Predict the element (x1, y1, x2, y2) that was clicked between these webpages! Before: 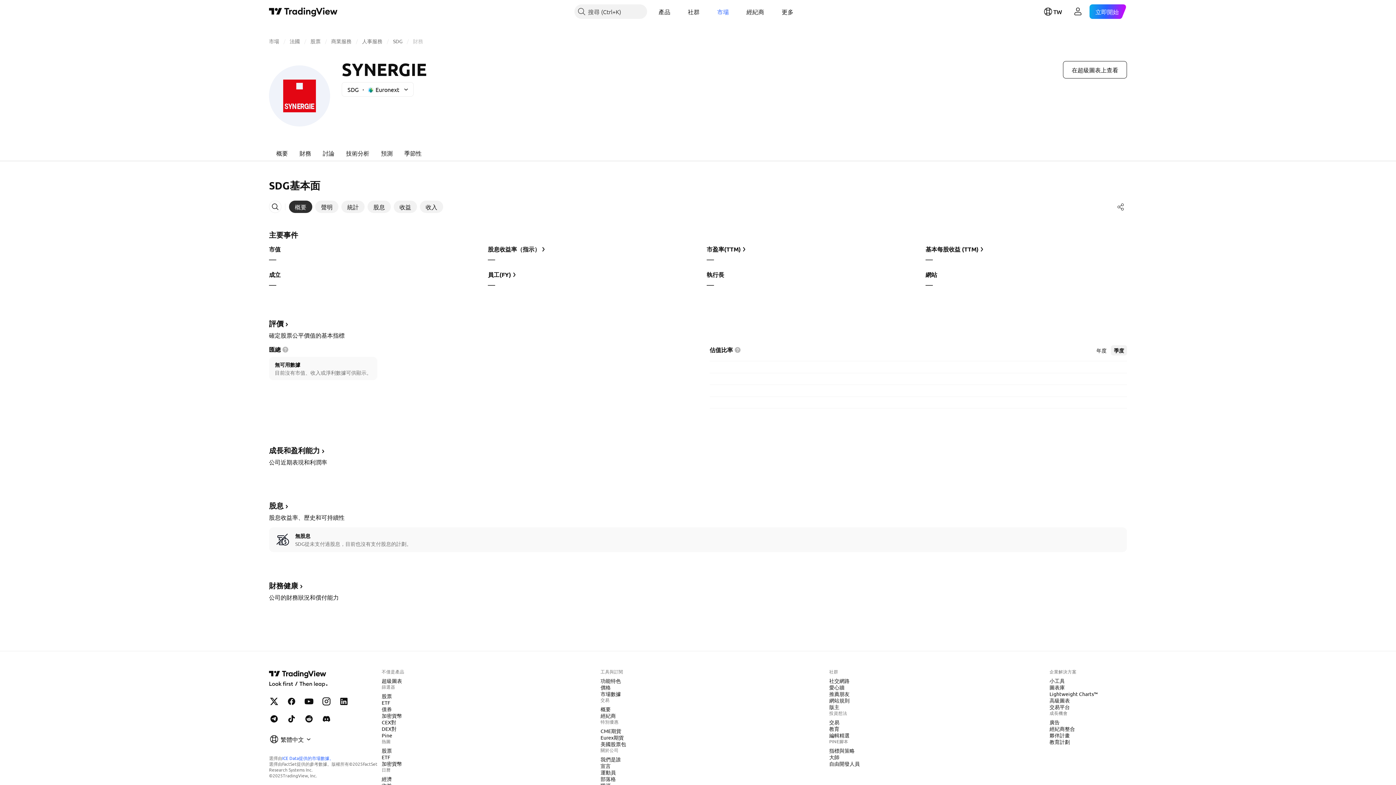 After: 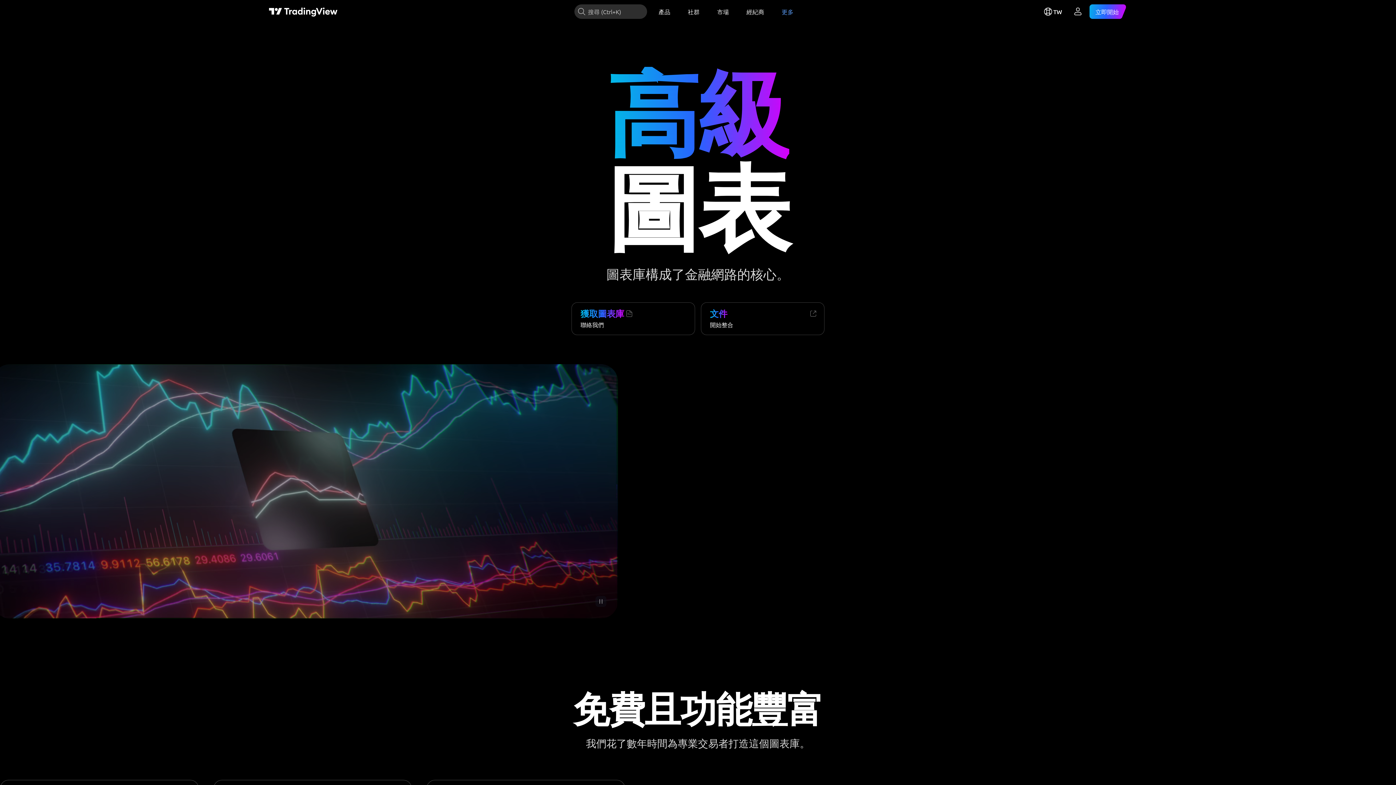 Action: bbox: (1046, 697, 1073, 704) label: 高級圖表